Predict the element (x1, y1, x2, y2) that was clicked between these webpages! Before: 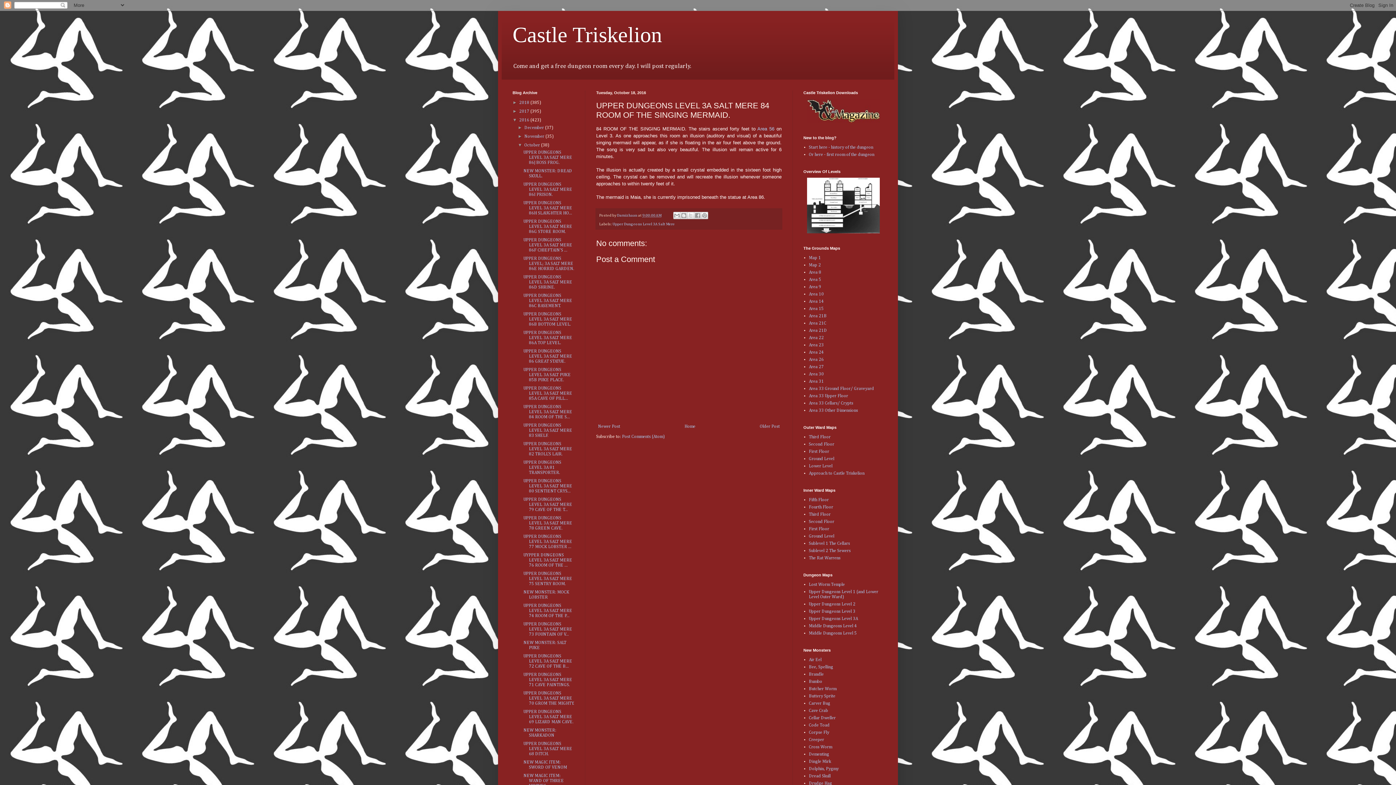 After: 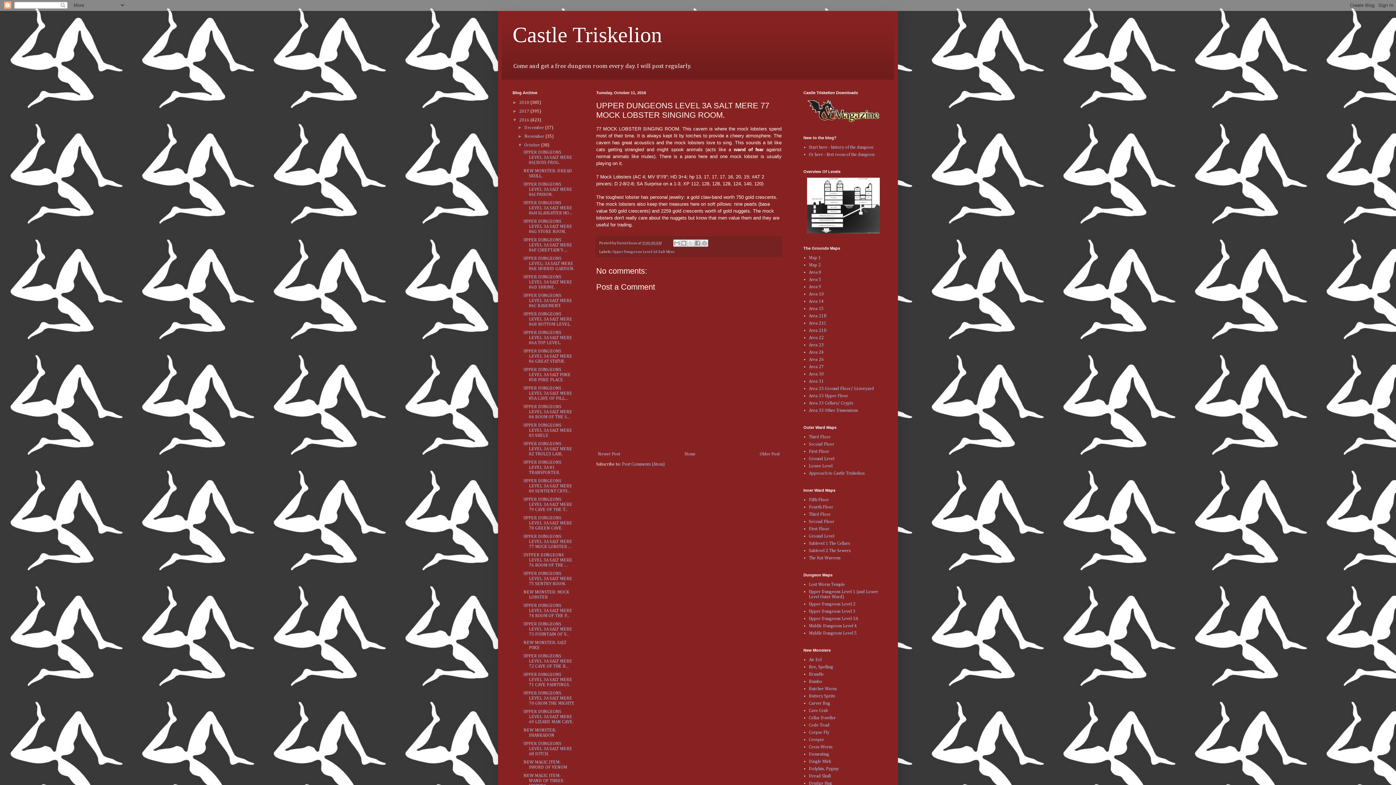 Action: bbox: (523, 535, 572, 549) label: UPPER DUNGEONS LEVEL 3A SALT MERE 77 MOCK LOBSTER ...